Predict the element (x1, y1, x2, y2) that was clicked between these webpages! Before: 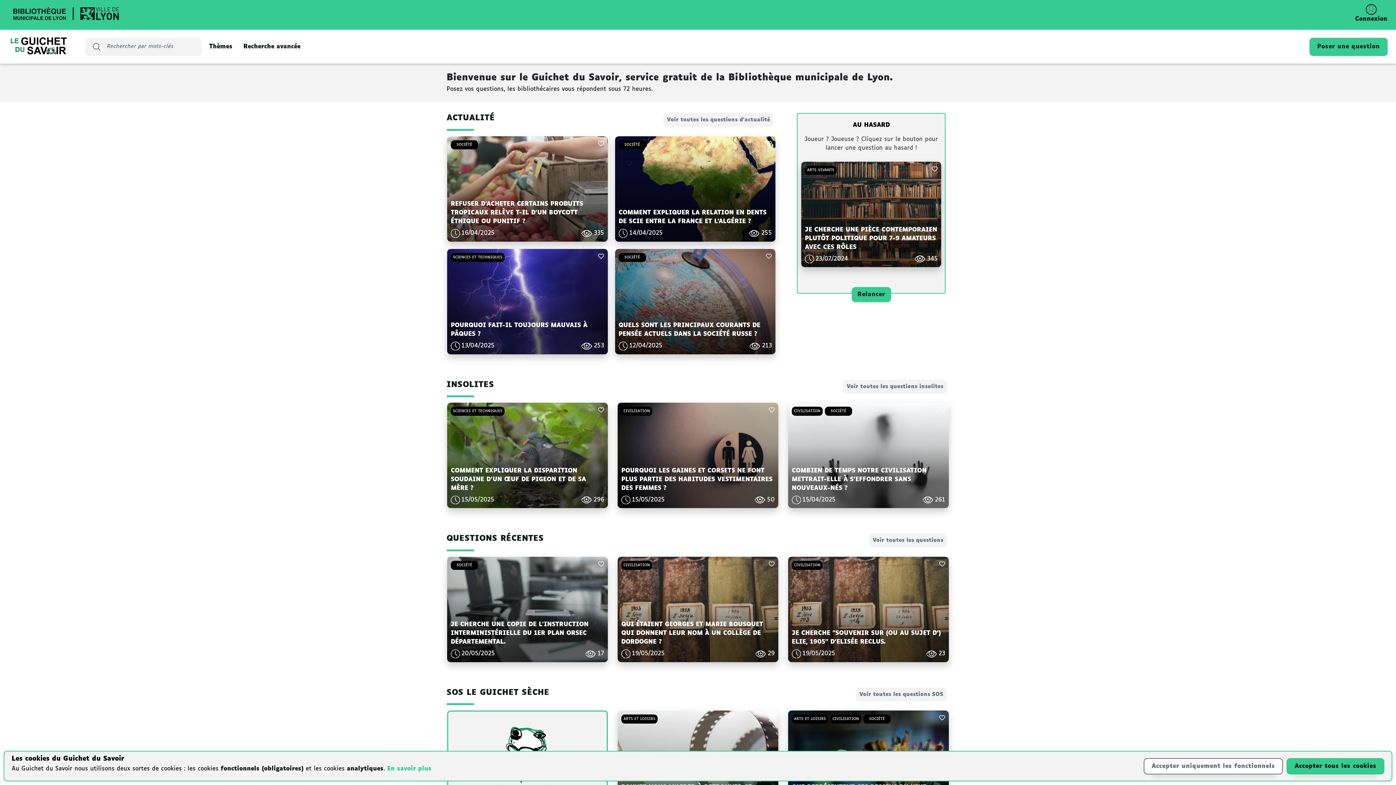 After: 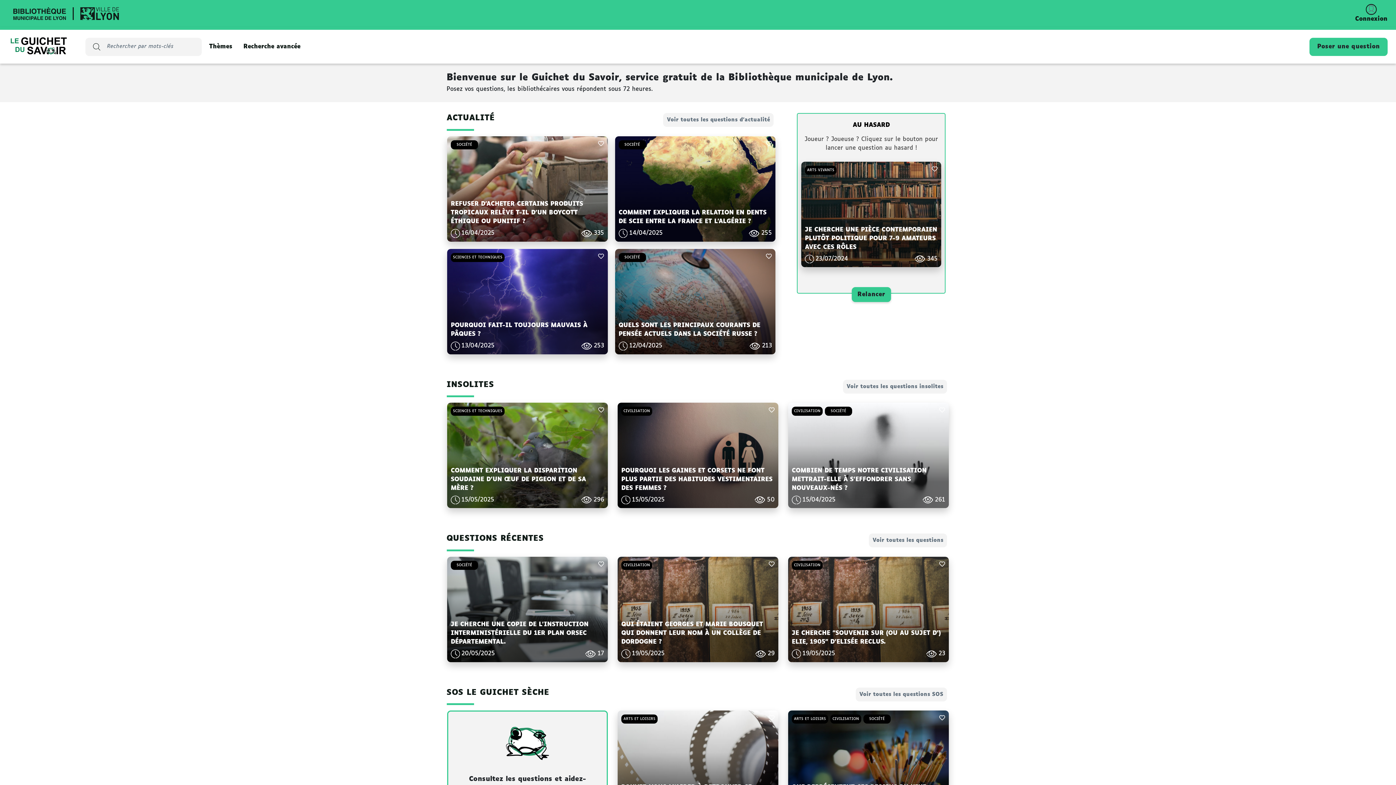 Action: bbox: (1143, 758, 1283, 774) label: Accepter uniquement les fonctionnels